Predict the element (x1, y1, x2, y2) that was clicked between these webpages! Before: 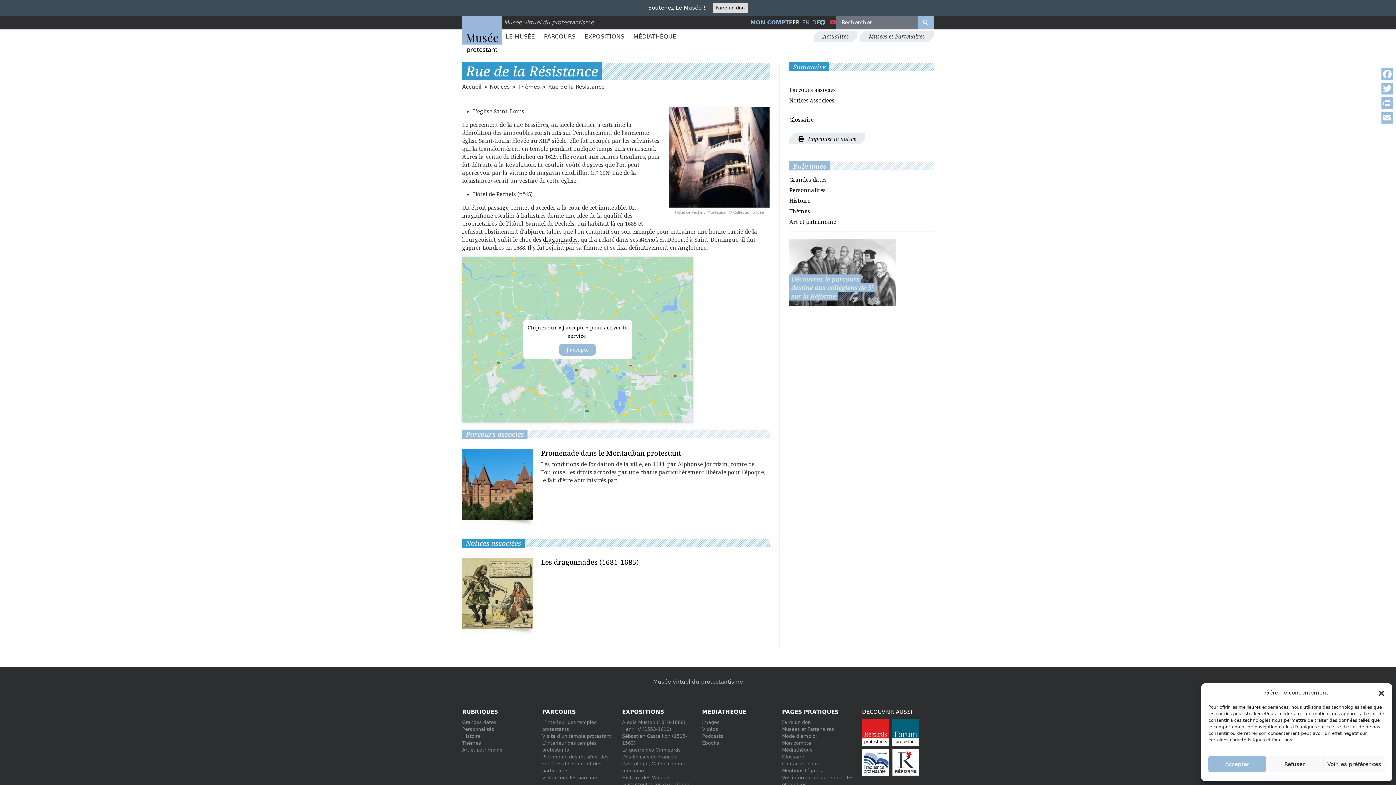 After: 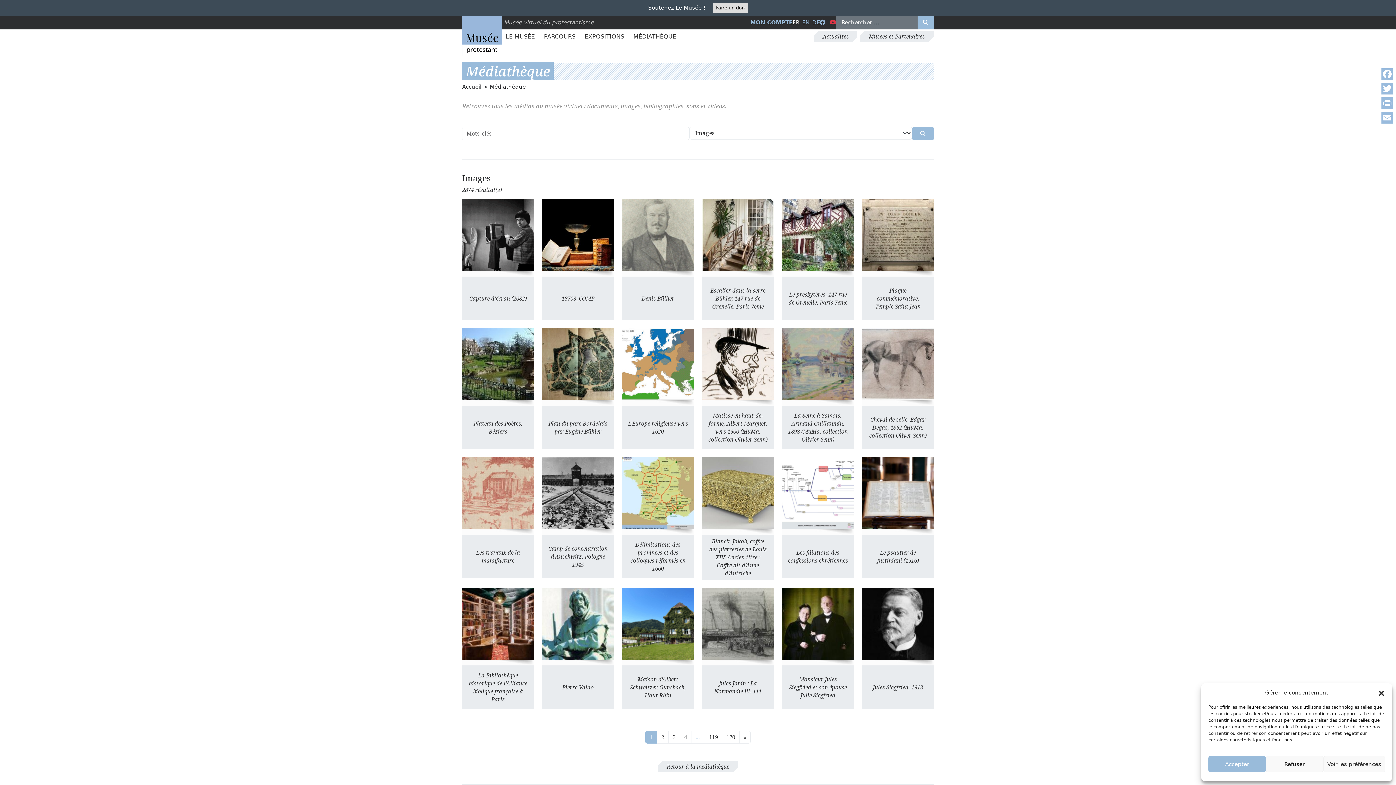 Action: label: Images bbox: (702, 719, 719, 725)